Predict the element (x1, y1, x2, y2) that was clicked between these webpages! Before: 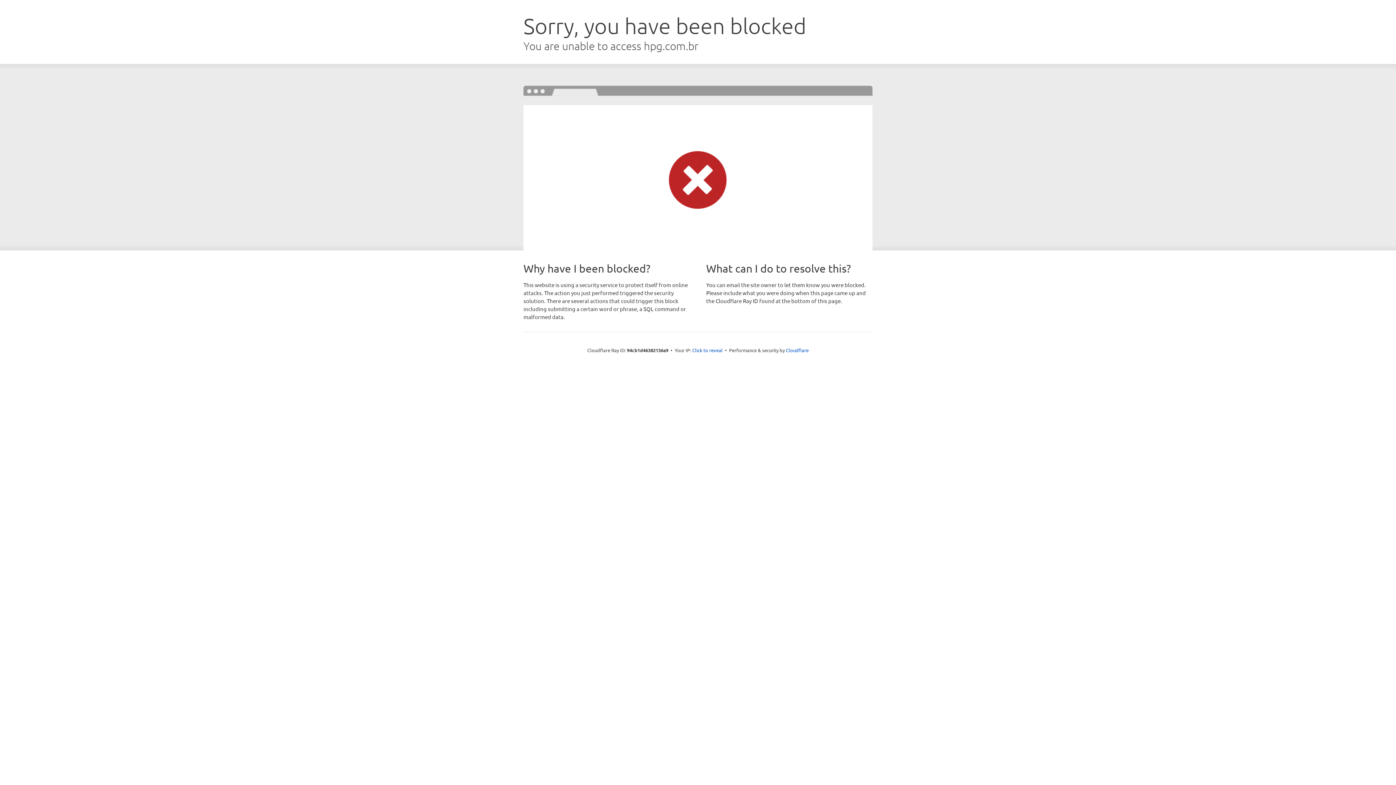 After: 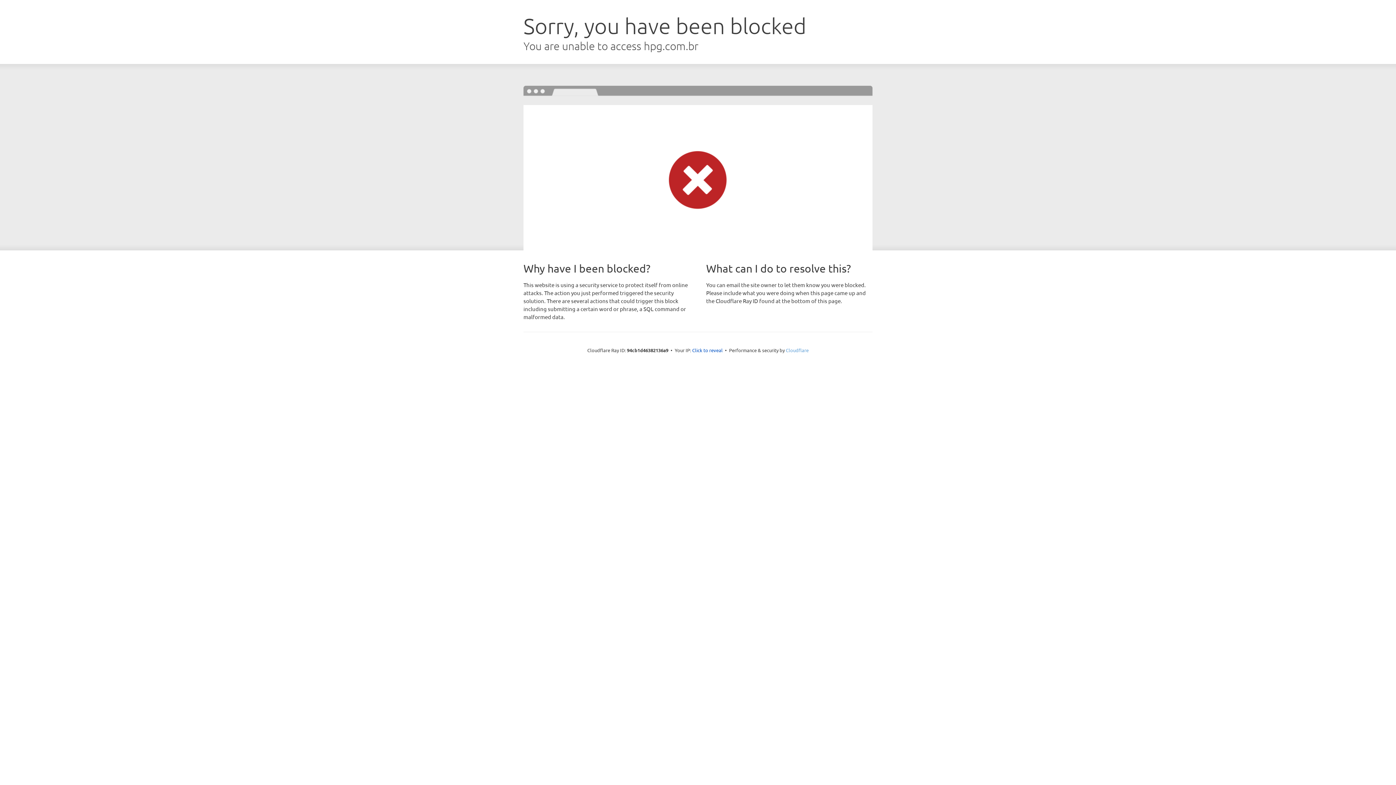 Action: bbox: (786, 347, 808, 353) label: Cloudflare